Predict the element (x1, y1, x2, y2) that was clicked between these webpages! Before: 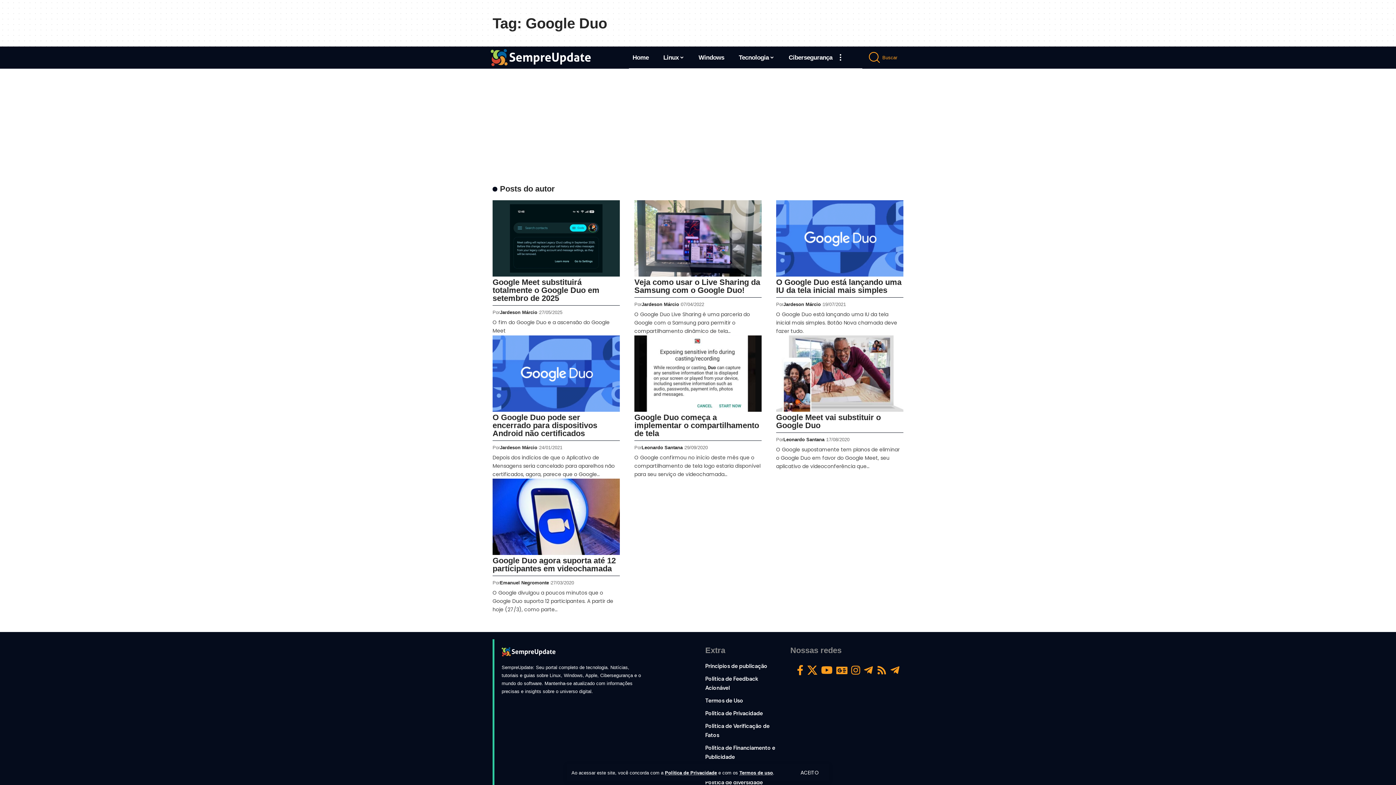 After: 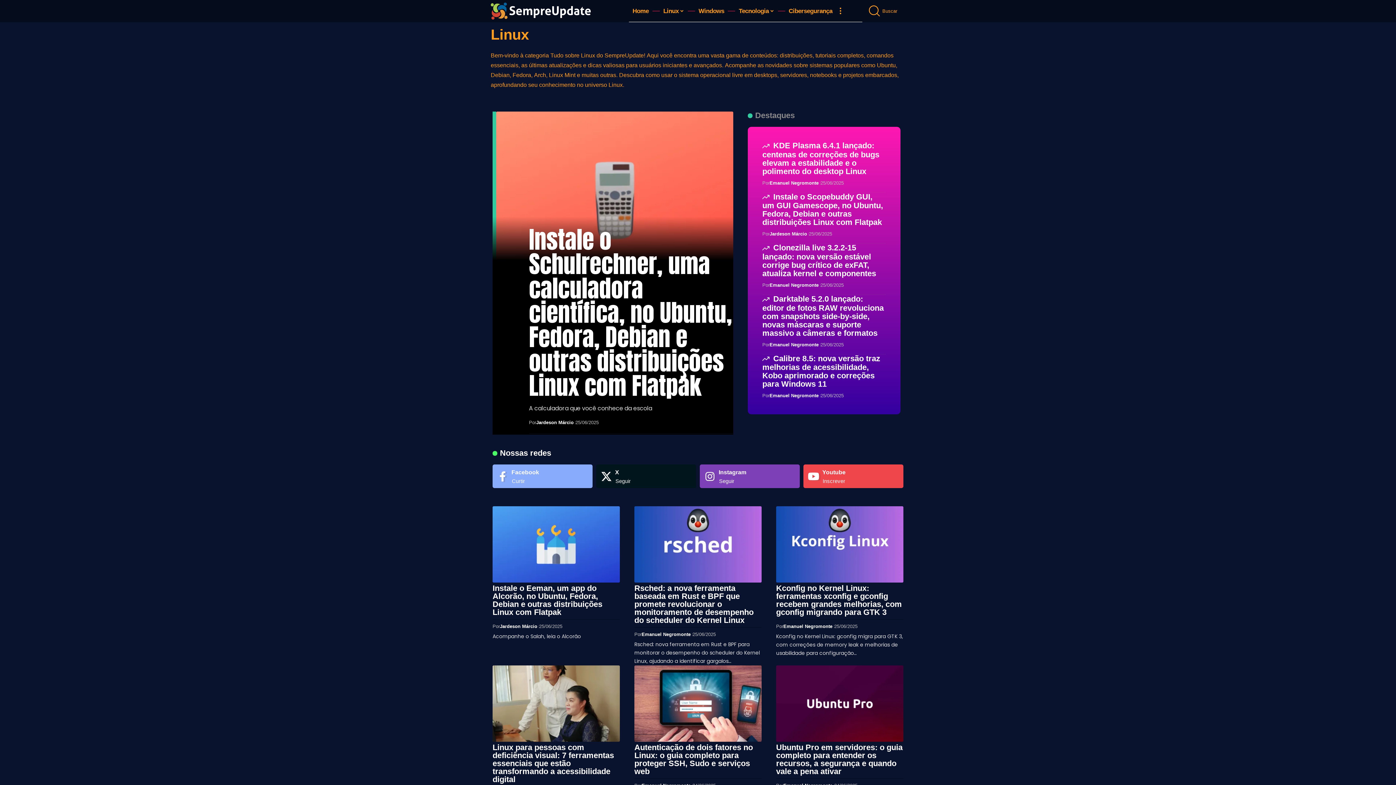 Action: bbox: (659, 46, 687, 68) label: Linux